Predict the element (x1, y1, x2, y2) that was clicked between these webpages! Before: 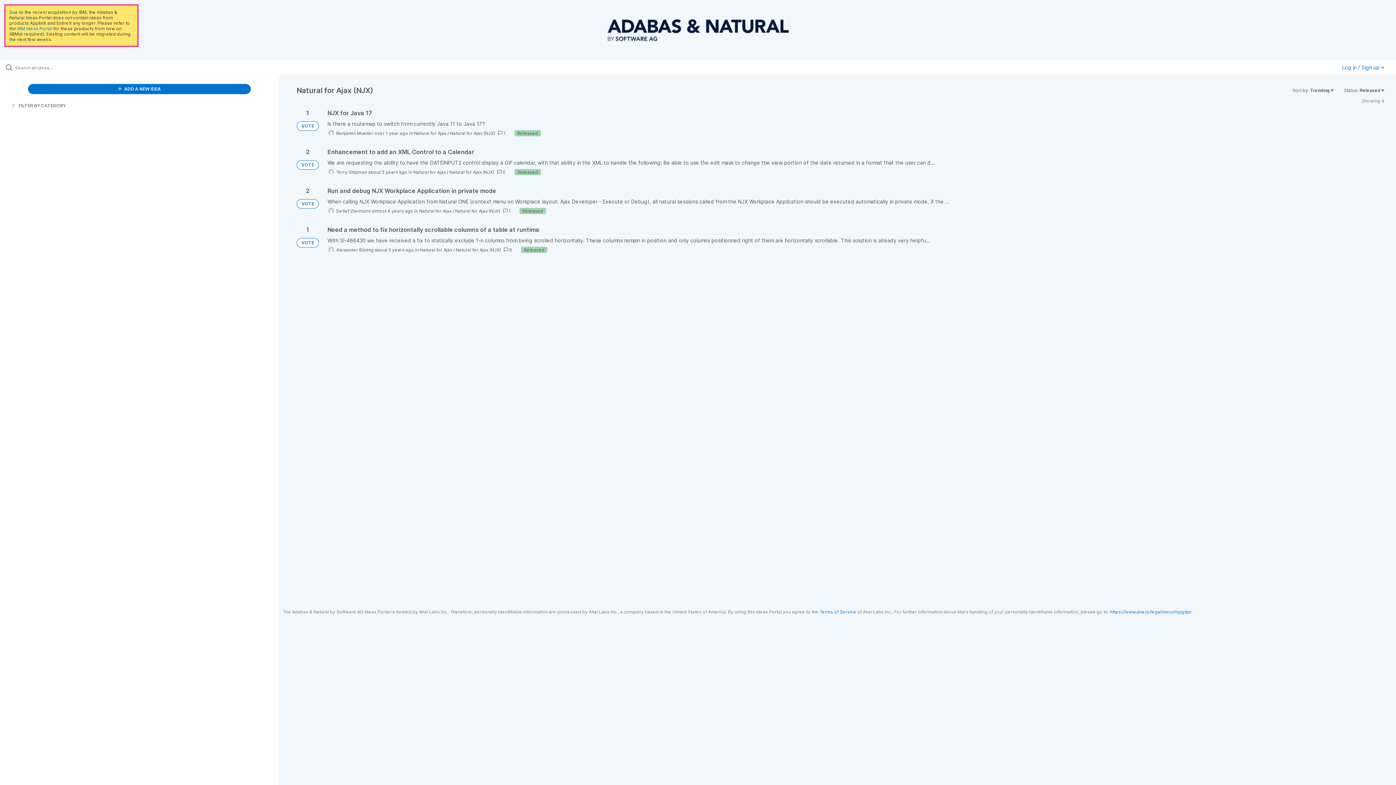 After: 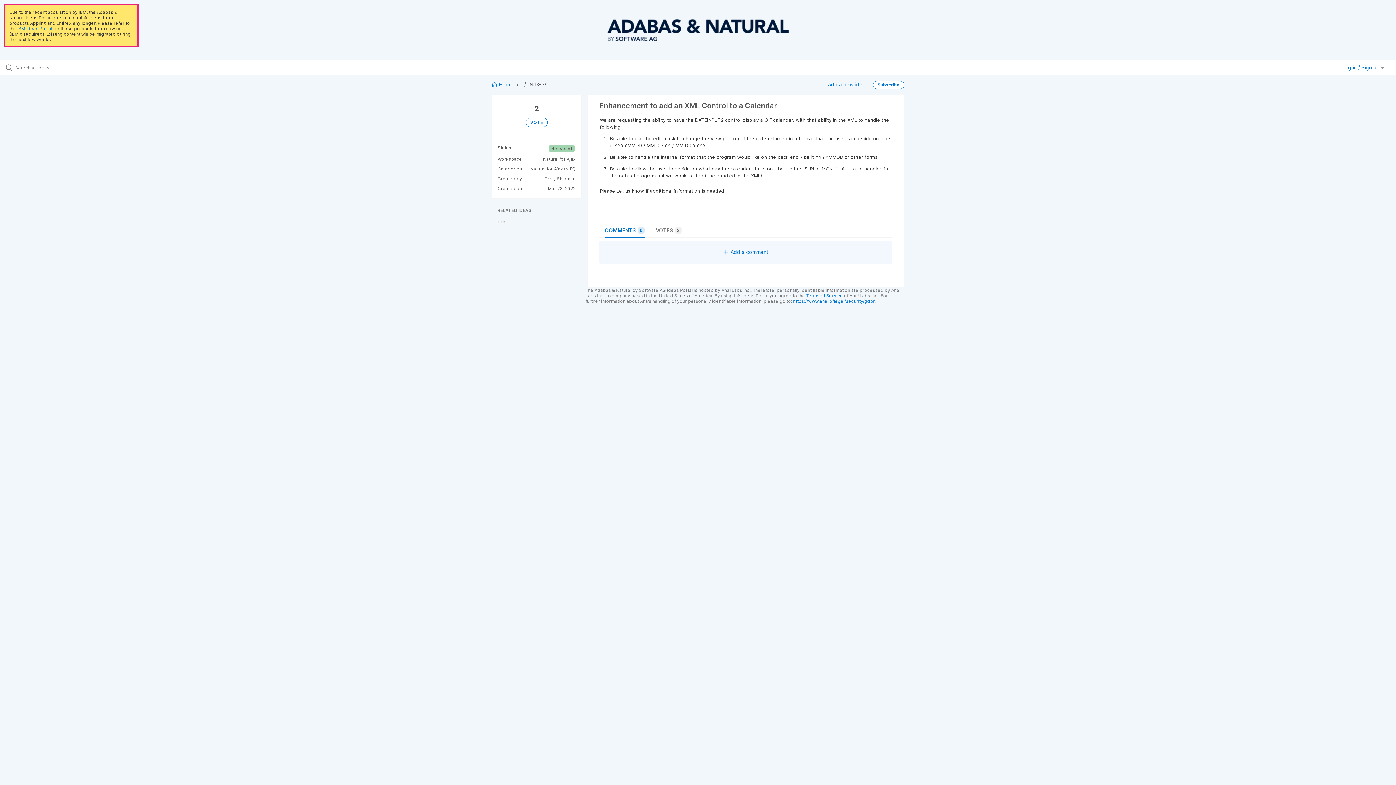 Action: bbox: (327, 148, 1384, 175)